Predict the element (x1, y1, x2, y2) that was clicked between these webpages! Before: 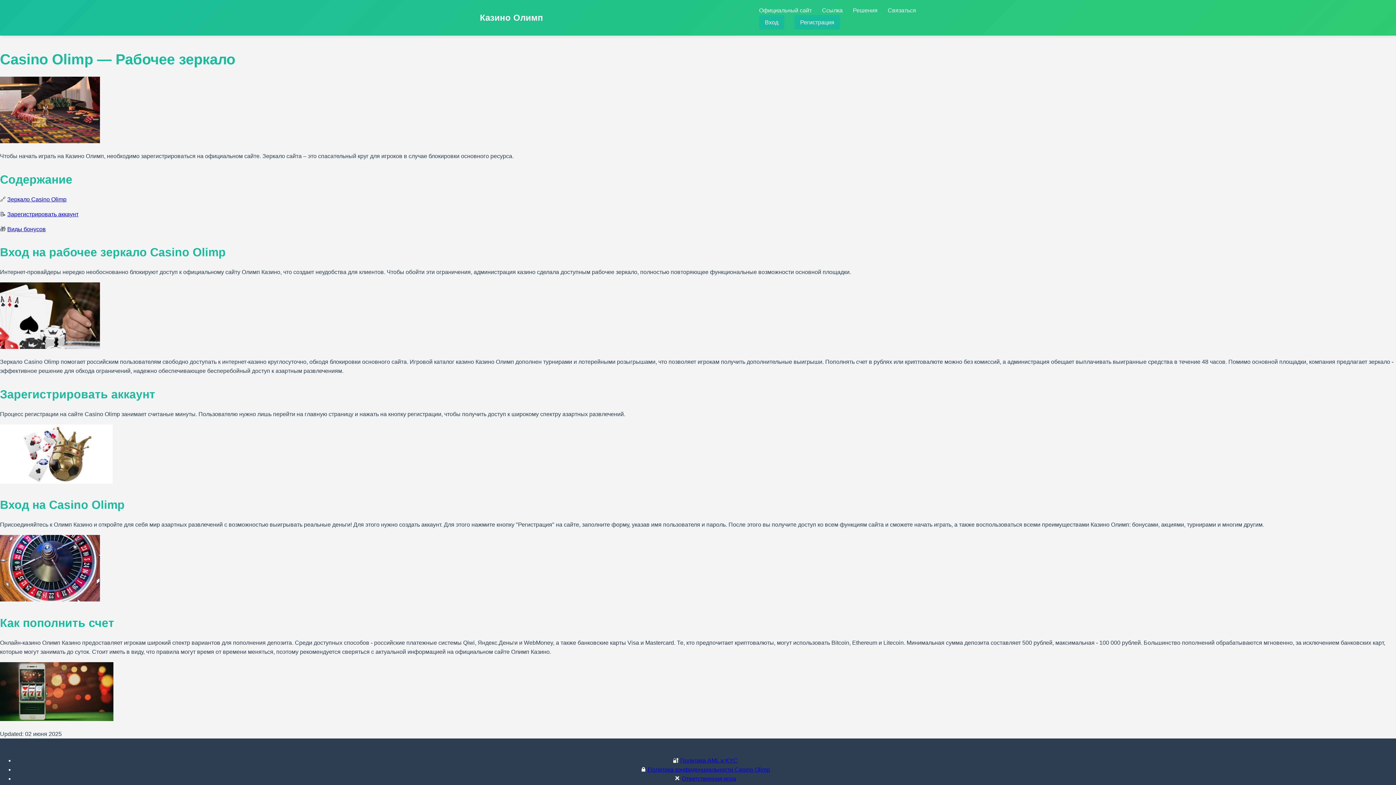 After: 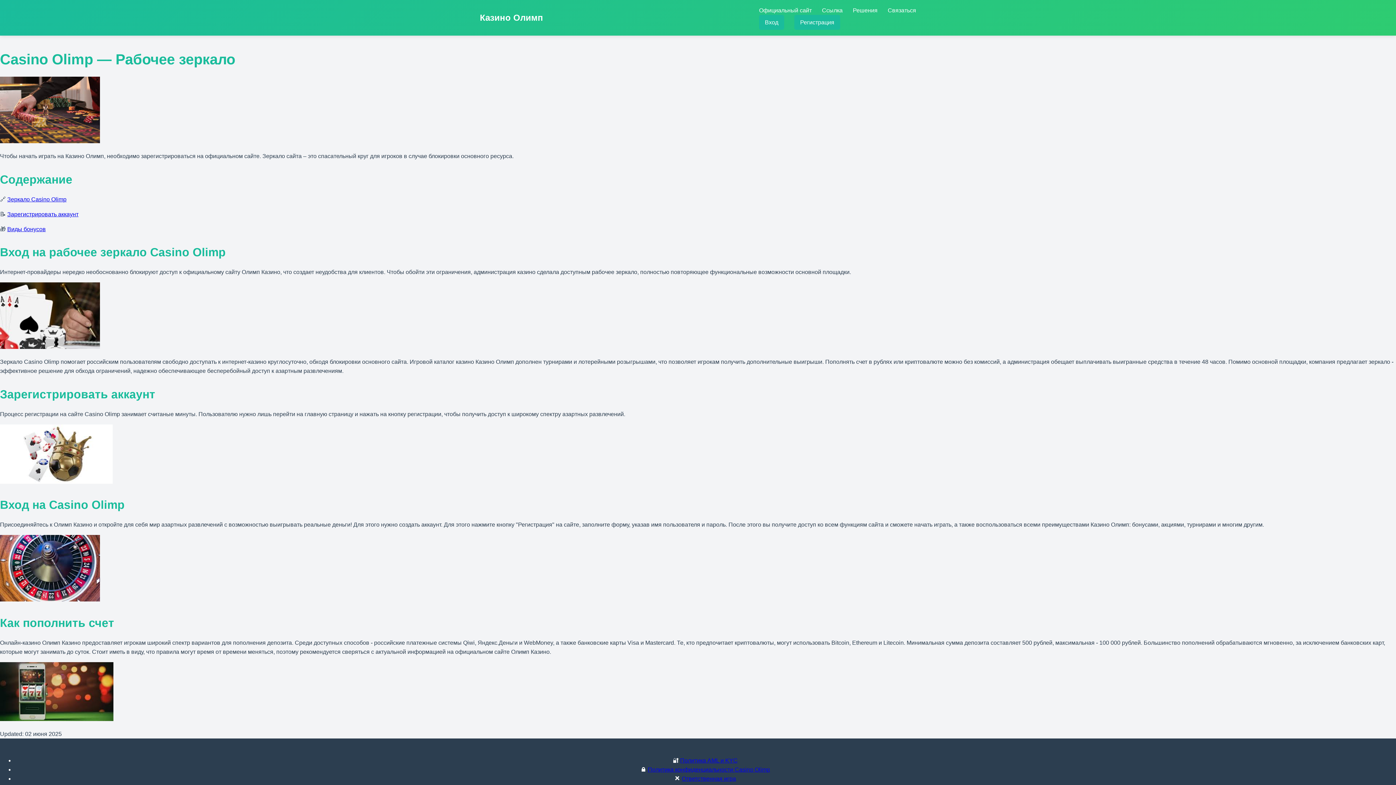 Action: label: Виды бонусов bbox: (7, 226, 45, 232)